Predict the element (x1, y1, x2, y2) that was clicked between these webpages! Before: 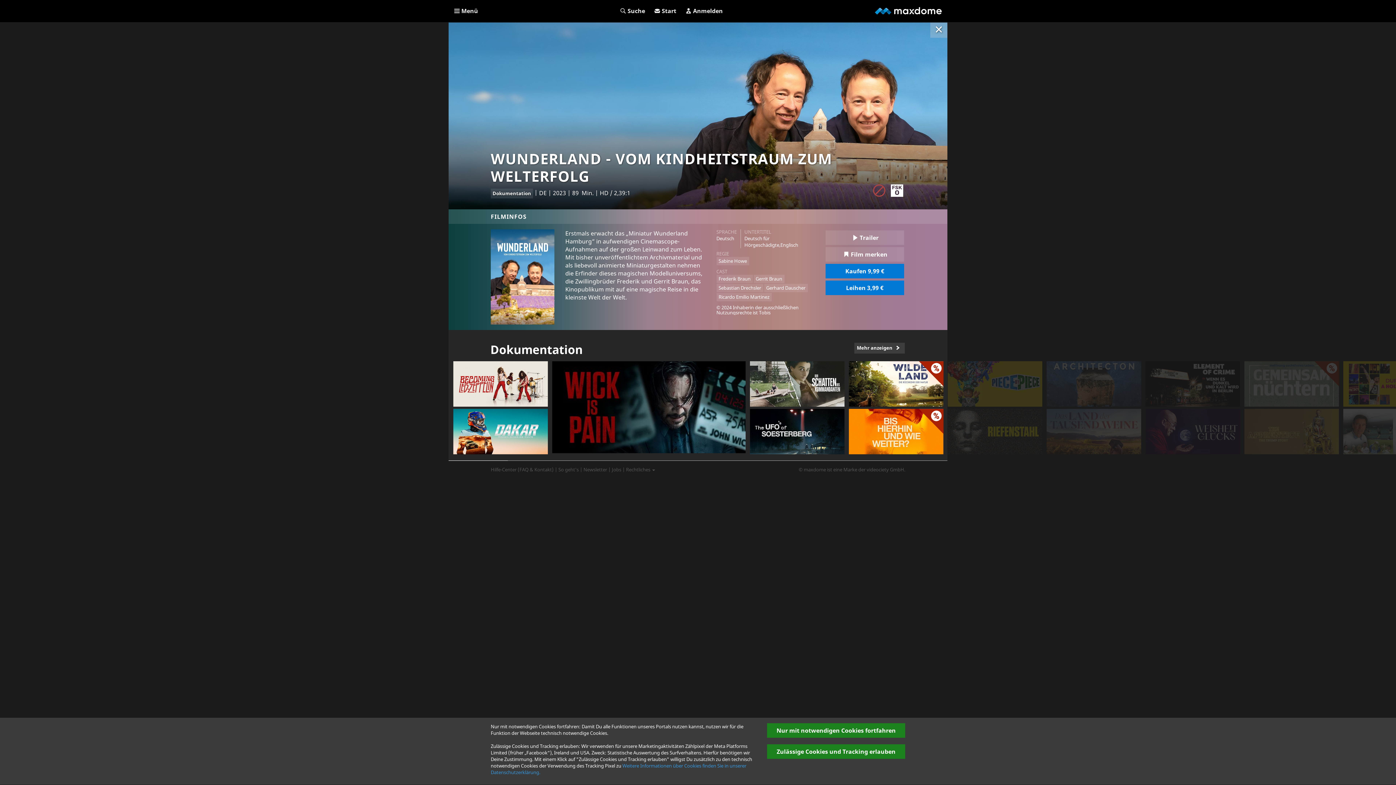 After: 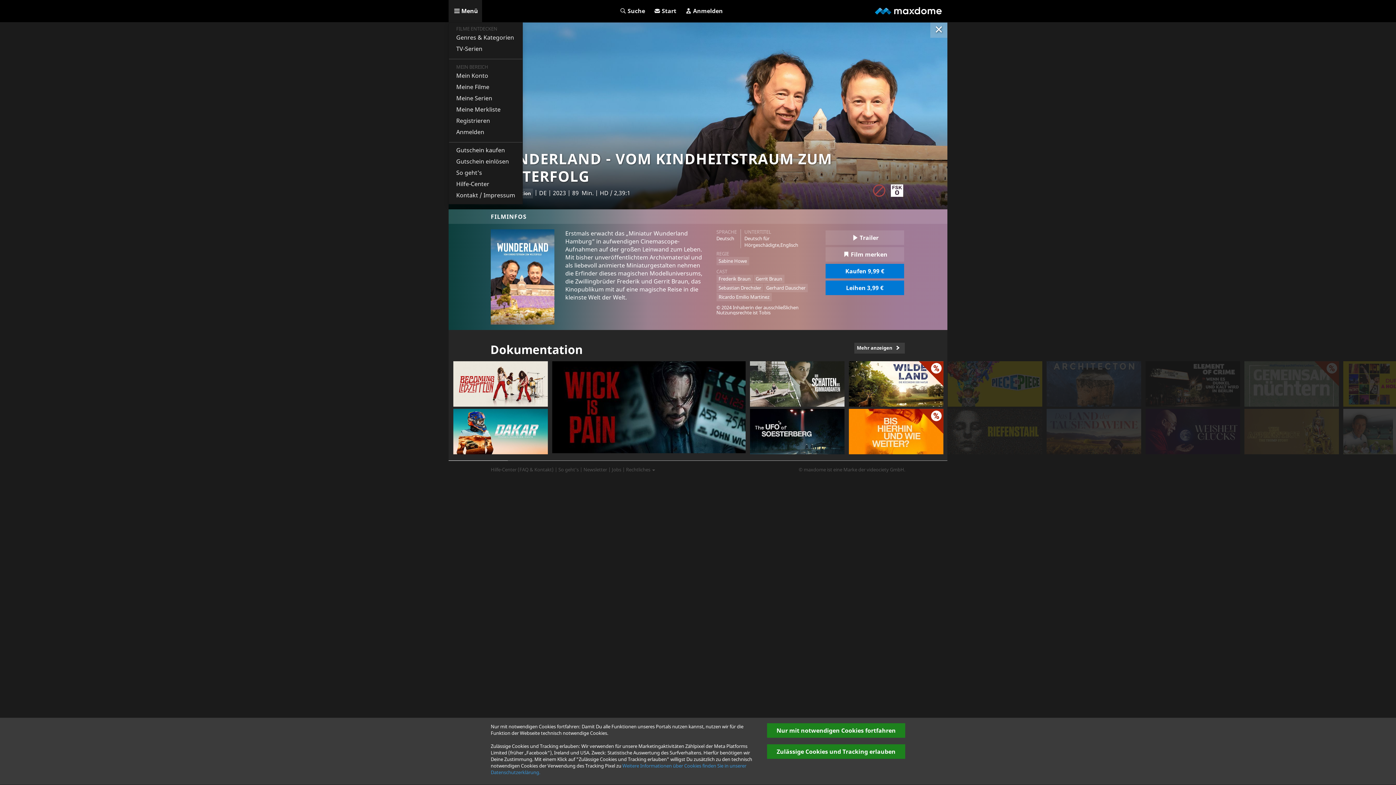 Action: label: Menü bbox: (448, 0, 482, 22)